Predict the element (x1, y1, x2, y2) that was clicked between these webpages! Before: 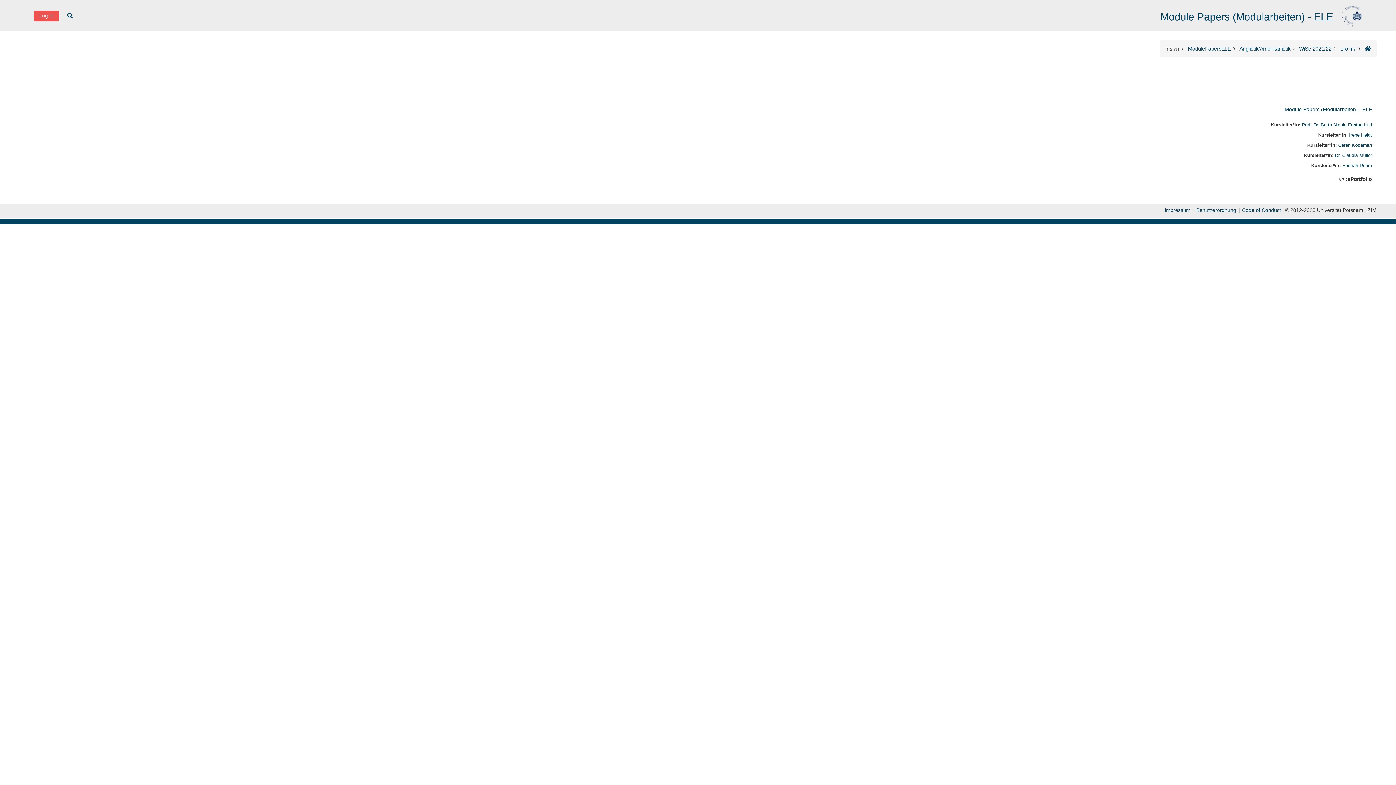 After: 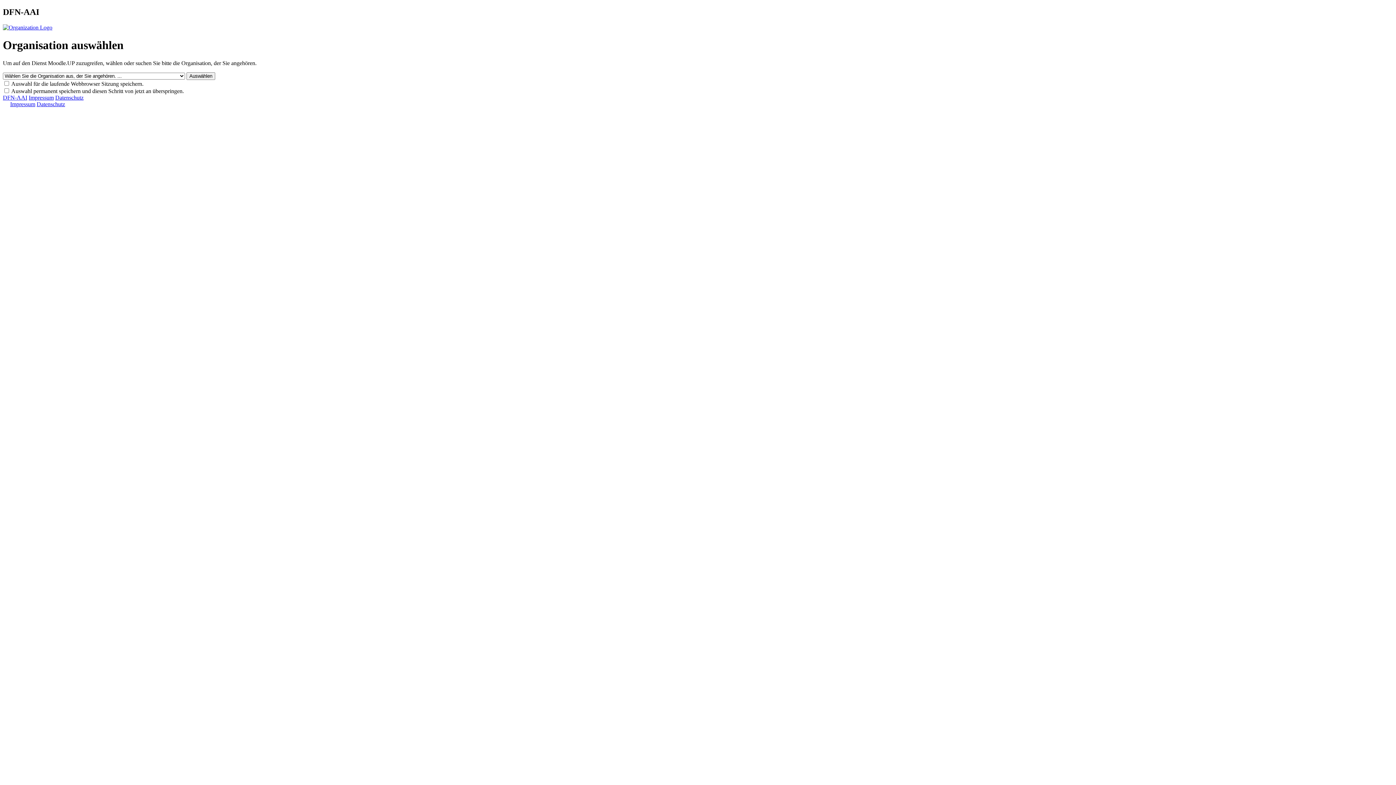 Action: bbox: (1338, 142, 1372, 147) label: Ceren Kocaman